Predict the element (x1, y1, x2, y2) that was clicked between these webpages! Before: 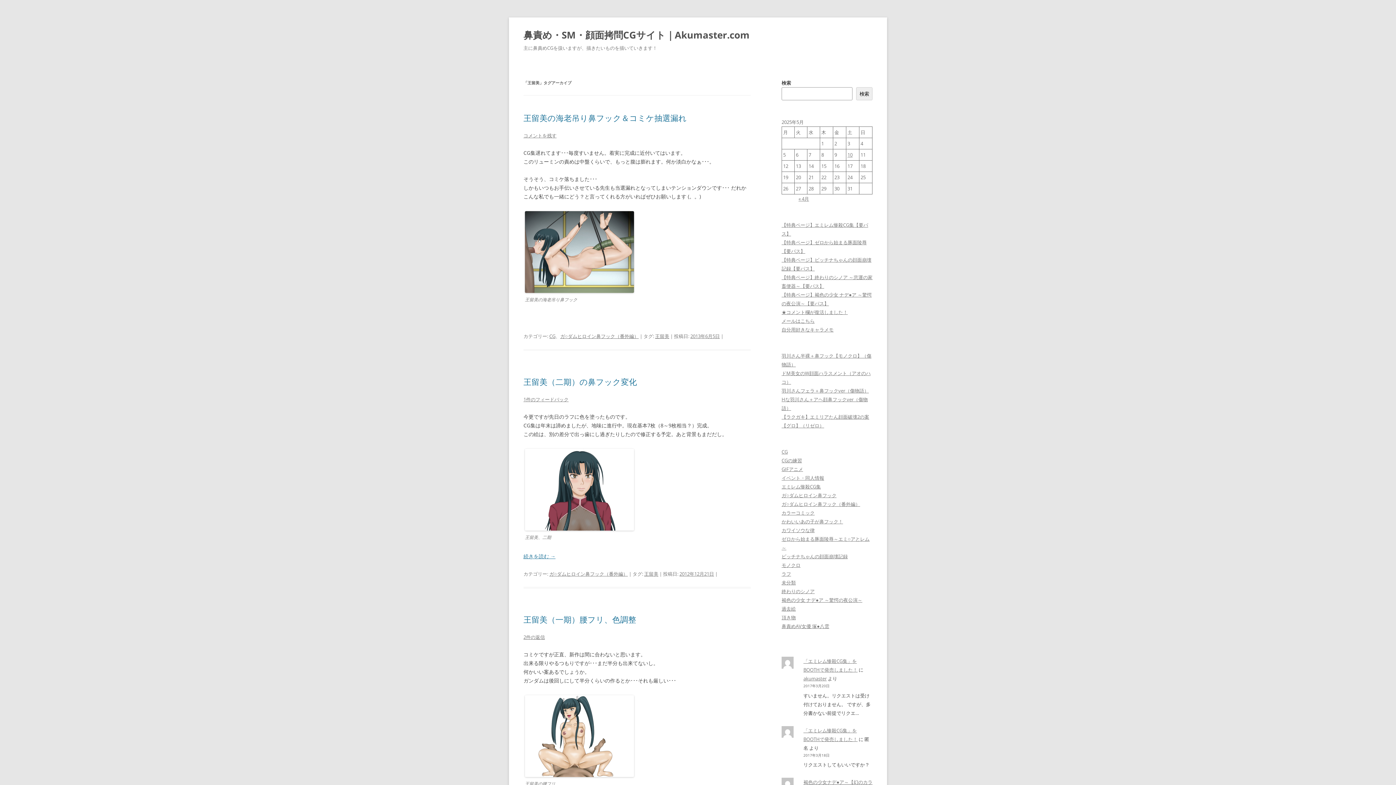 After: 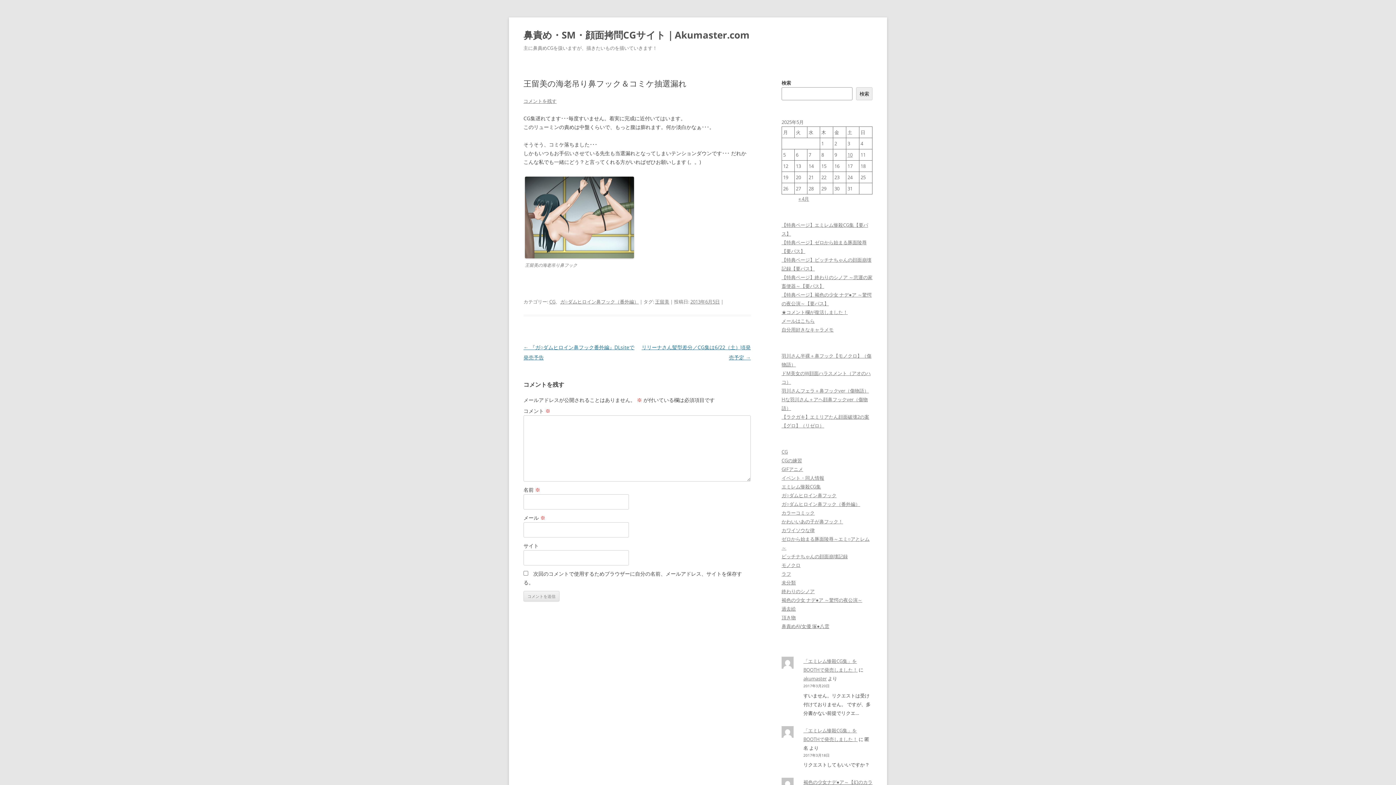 Action: label: 2013年6月5日 bbox: (690, 333, 720, 339)